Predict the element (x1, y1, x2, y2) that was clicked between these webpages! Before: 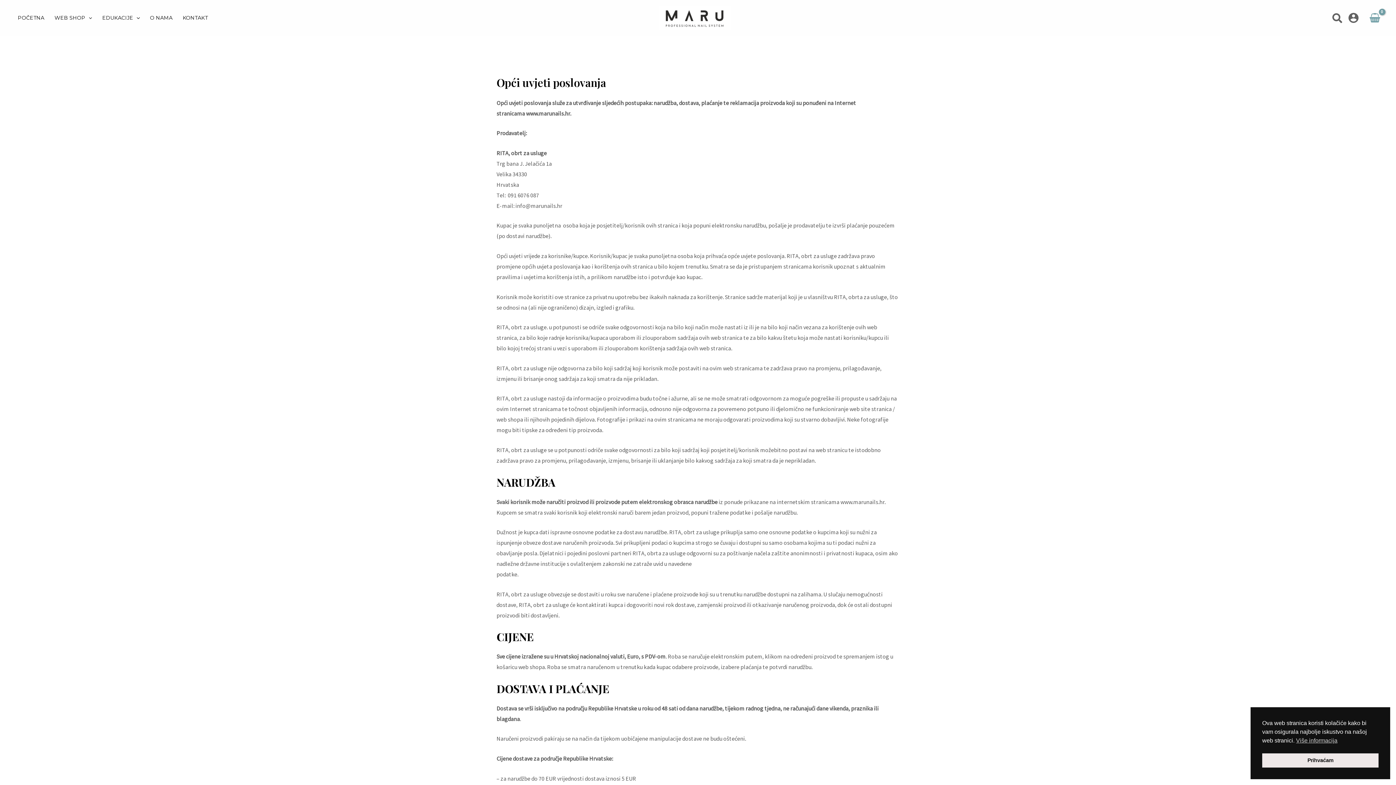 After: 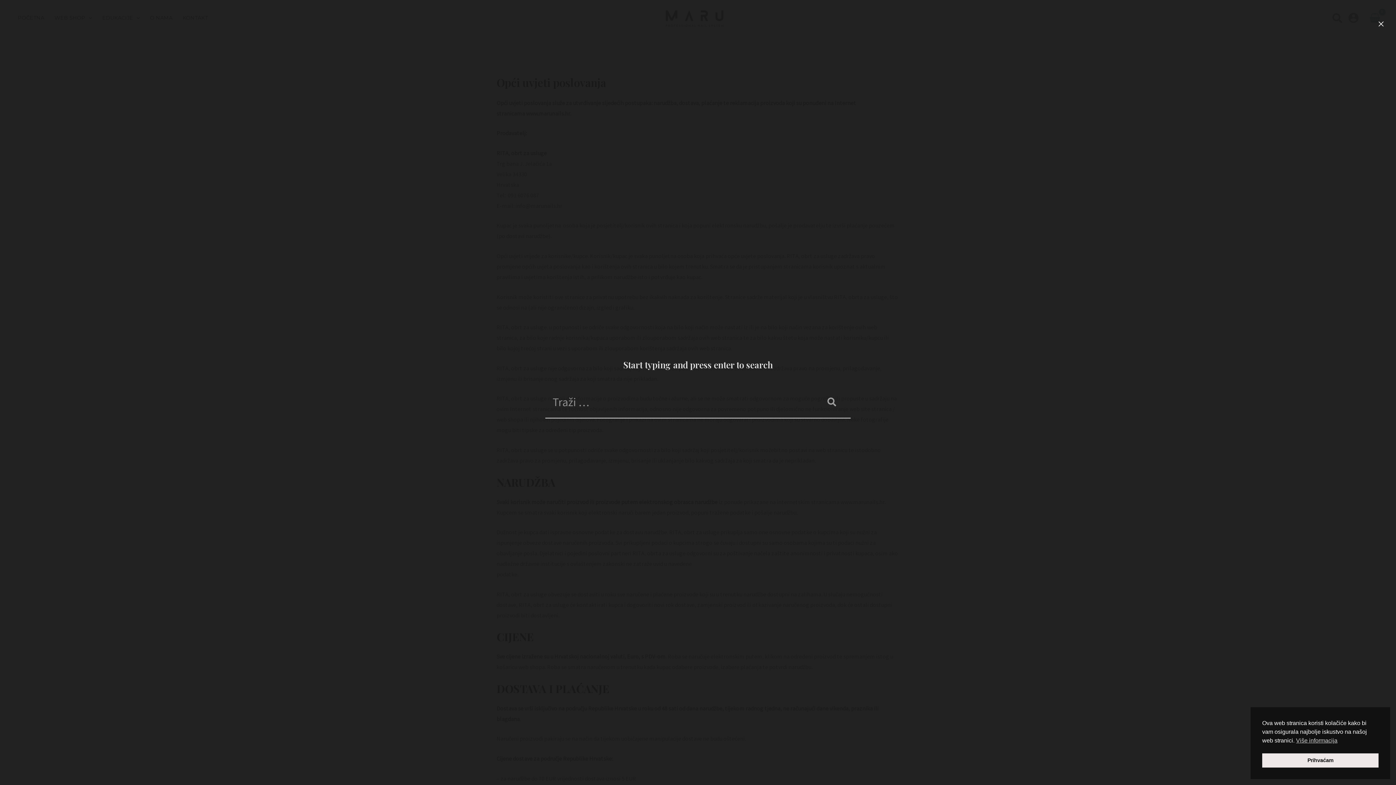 Action: bbox: (1332, 12, 1343, 26) label: Search icon link